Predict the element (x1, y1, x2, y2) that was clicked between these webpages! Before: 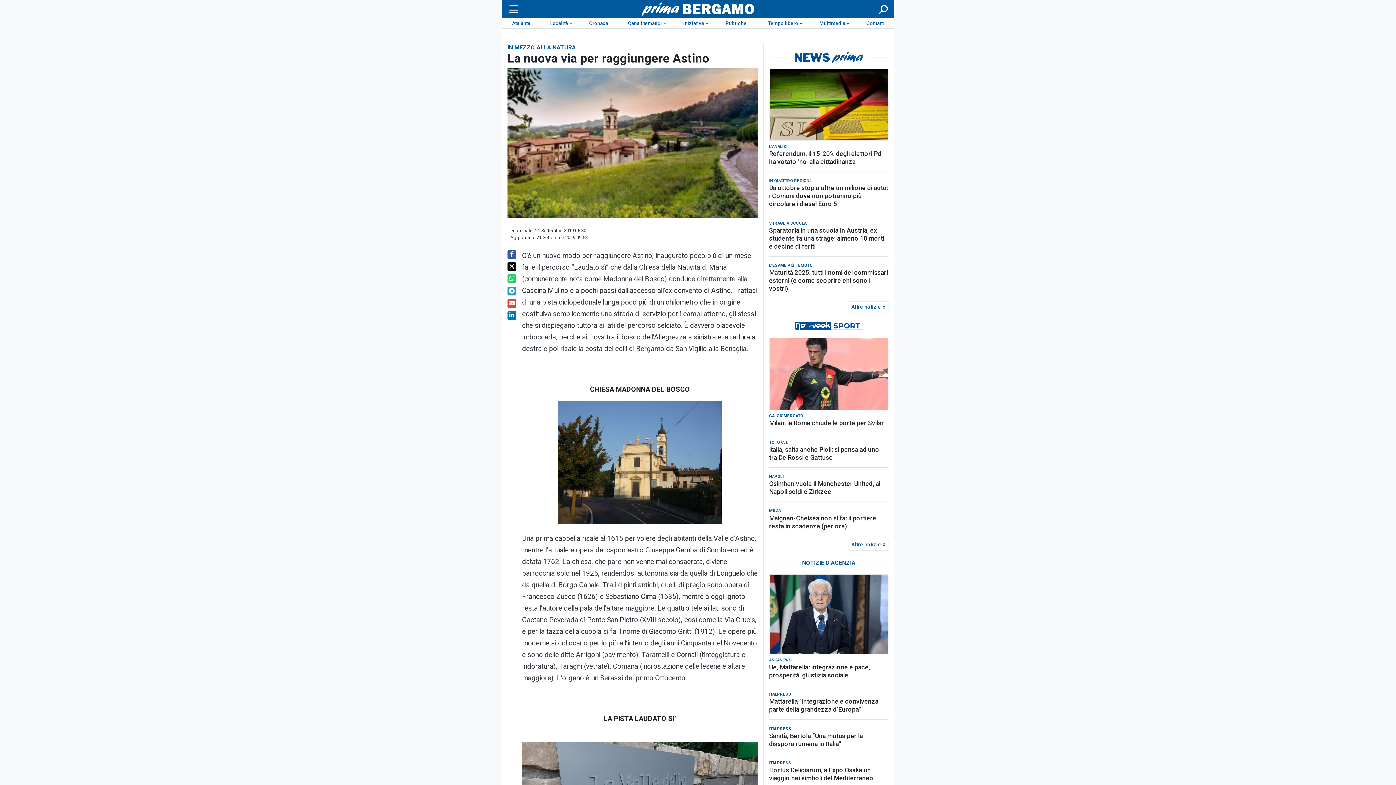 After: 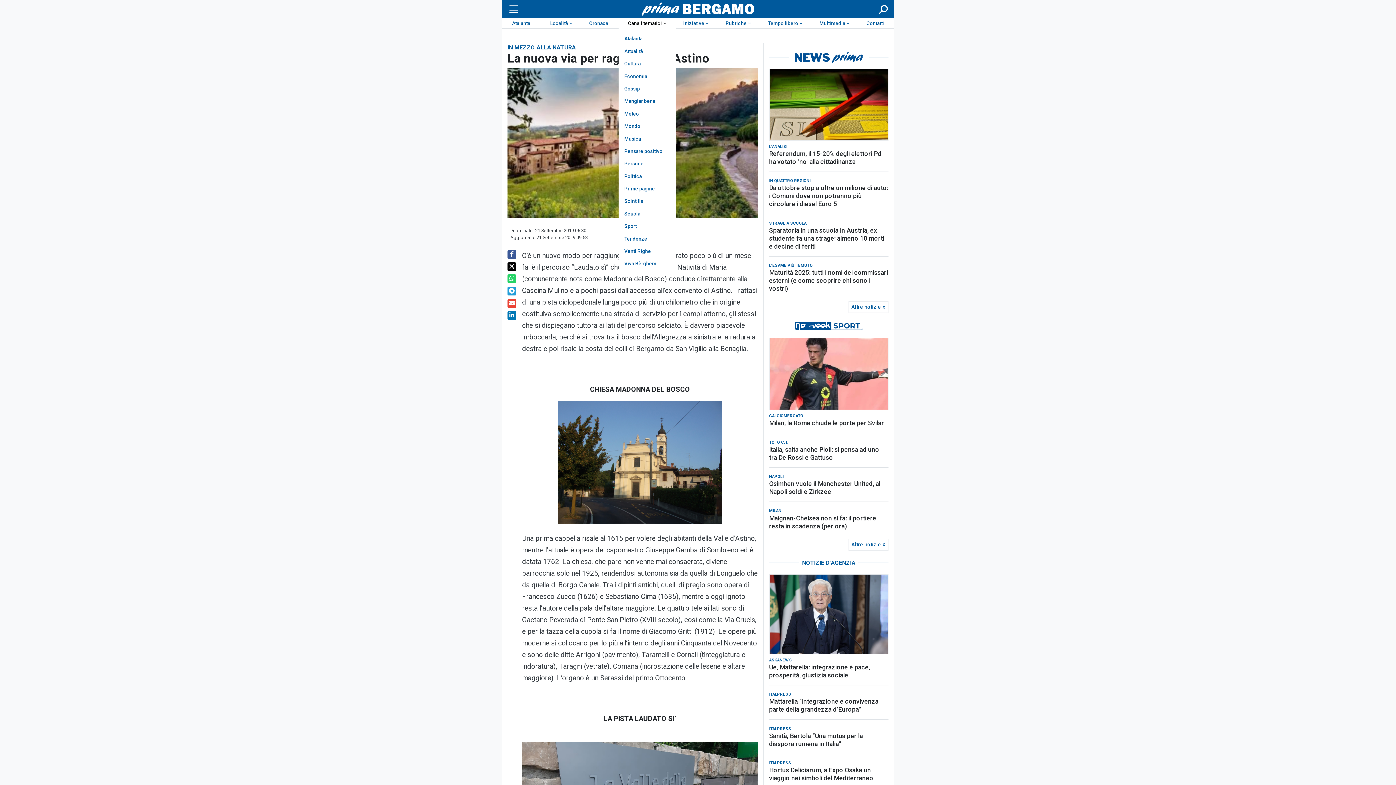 Action: bbox: (618, 18, 673, 28) label: Canali tematici